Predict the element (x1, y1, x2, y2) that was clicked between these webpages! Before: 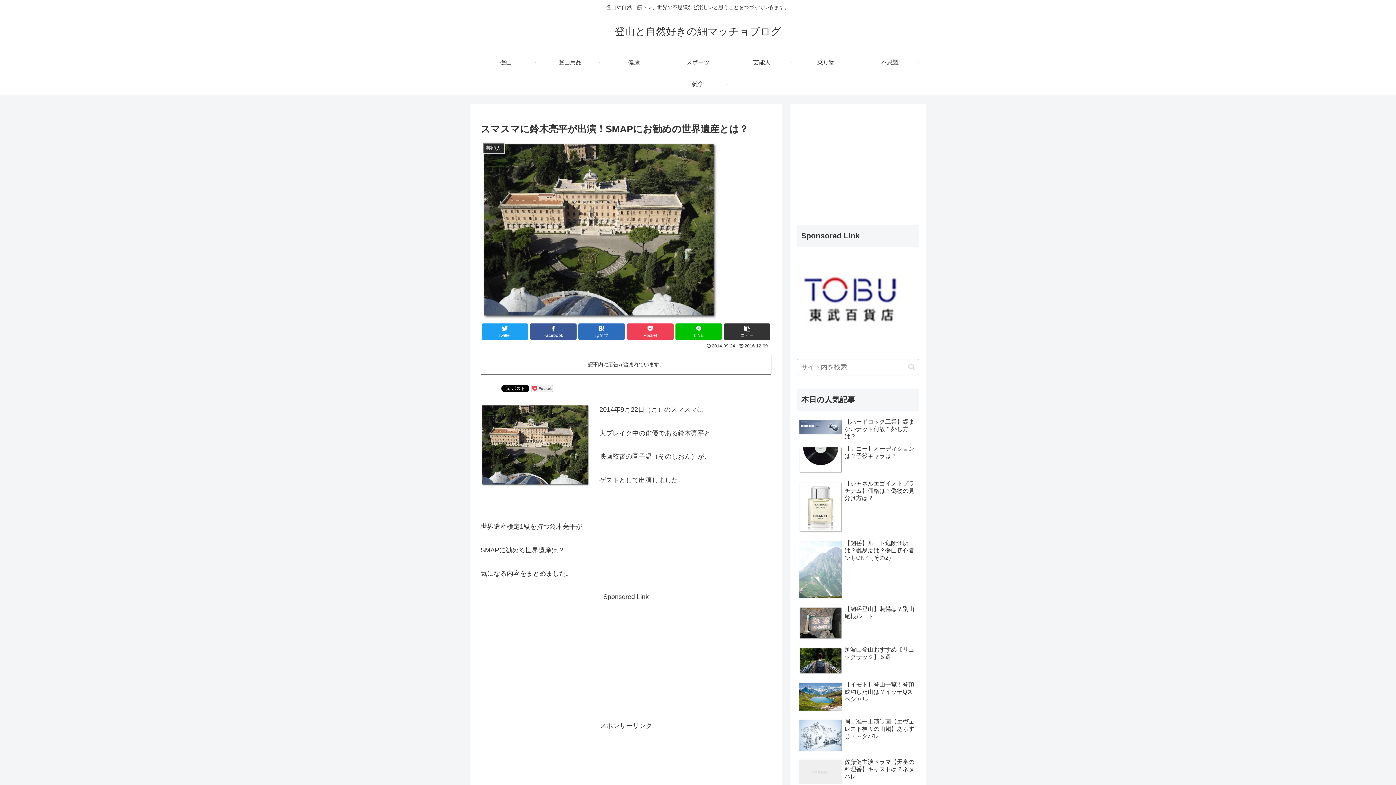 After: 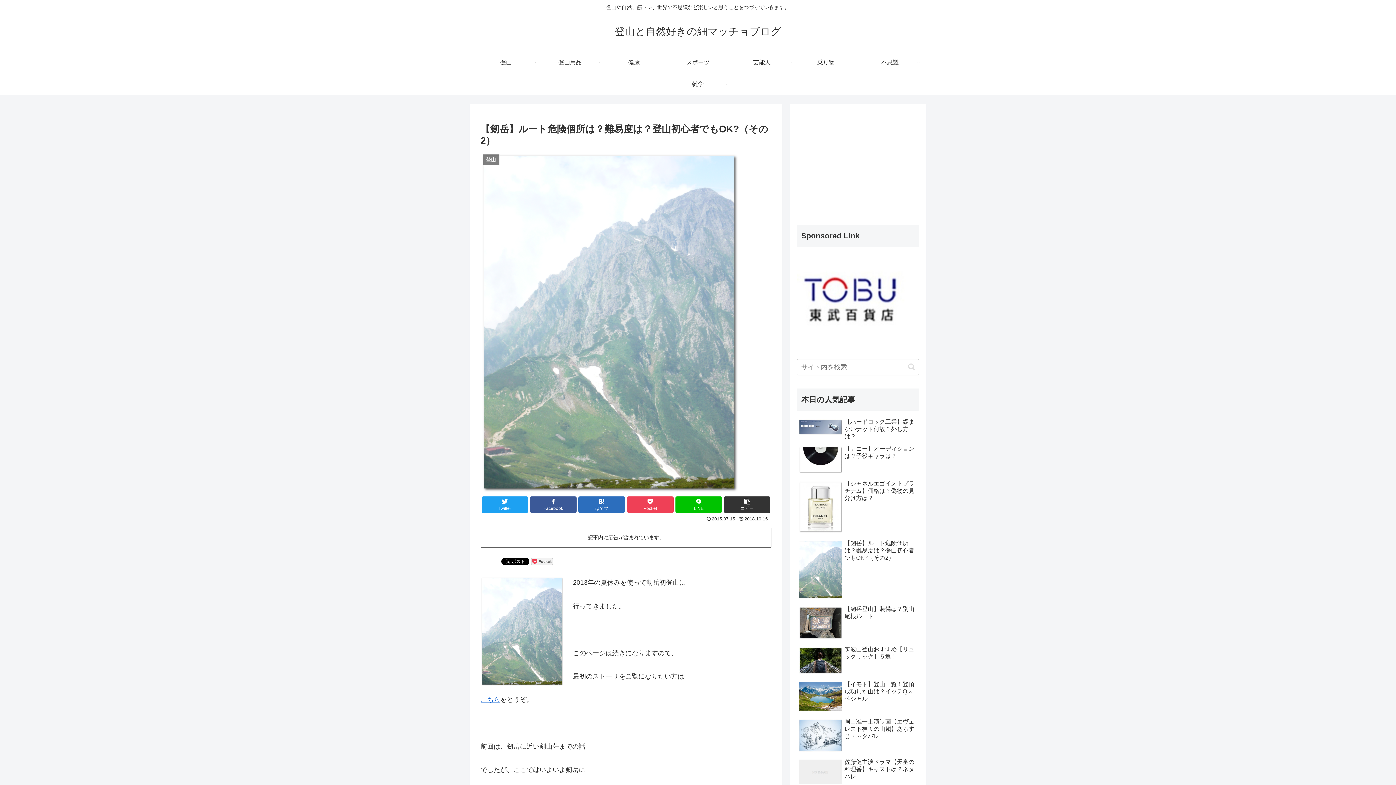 Action: bbox: (797, 538, 919, 602) label: 【剱岳】ルート危険個所は？難易度は？登山初心者でもOK?（その2）